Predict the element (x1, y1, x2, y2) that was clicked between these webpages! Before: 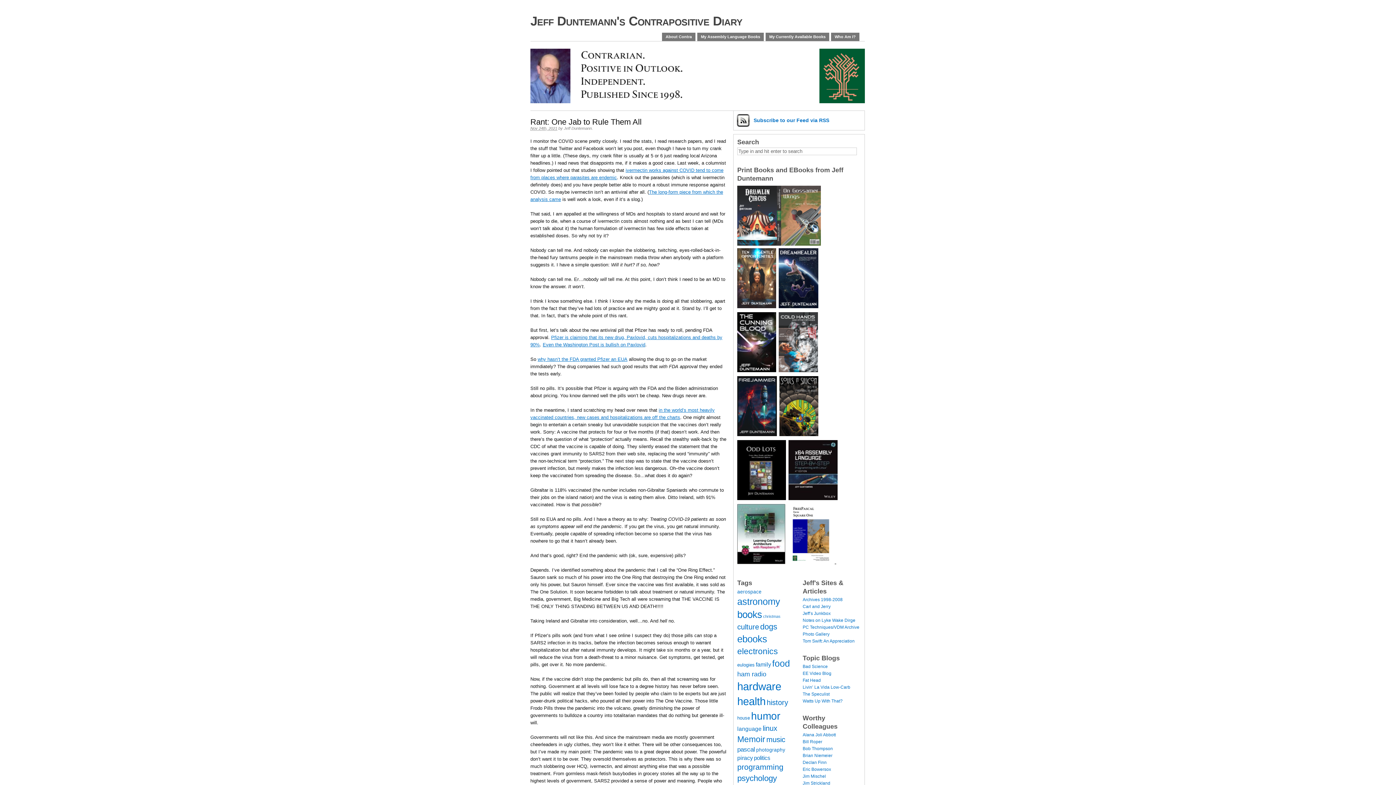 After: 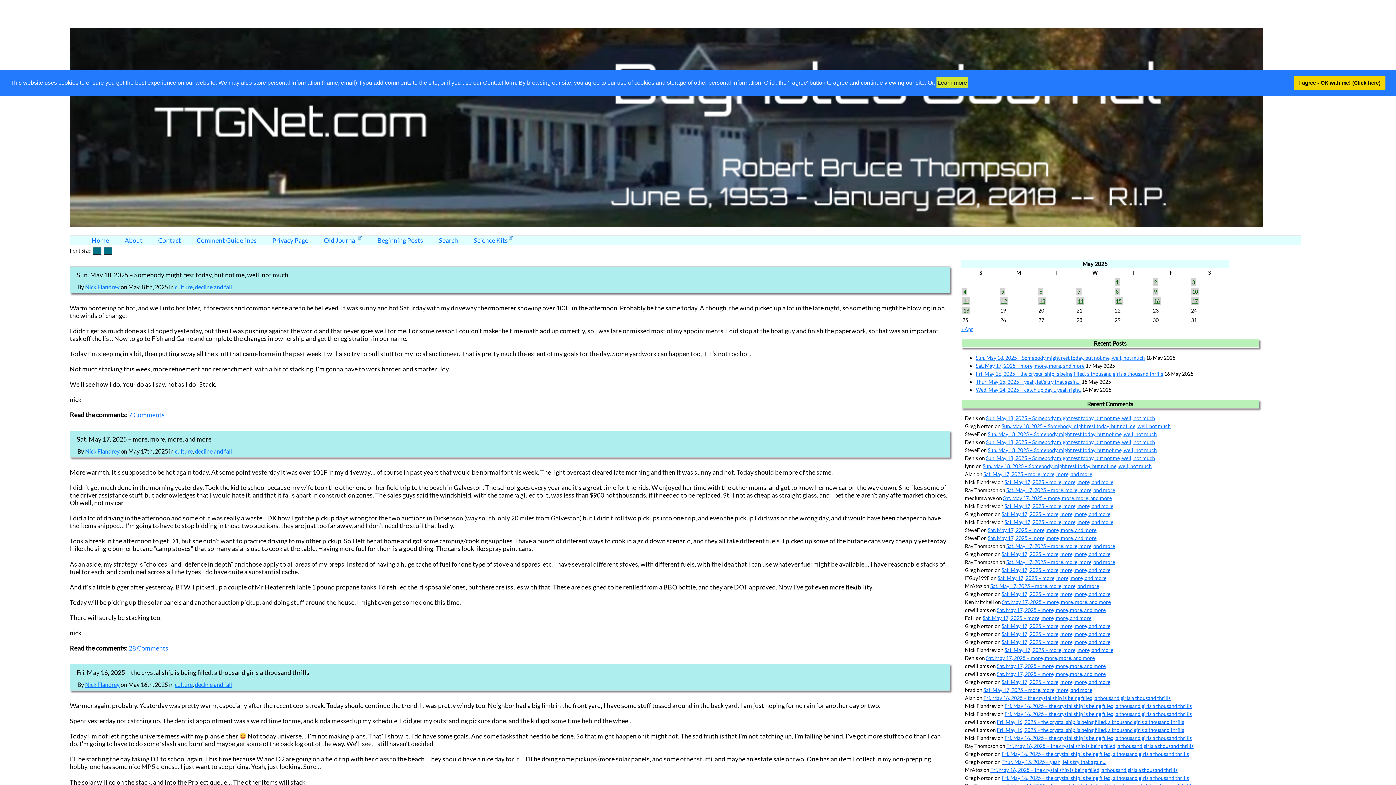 Action: label: Bob Thompson bbox: (802, 746, 833, 751)